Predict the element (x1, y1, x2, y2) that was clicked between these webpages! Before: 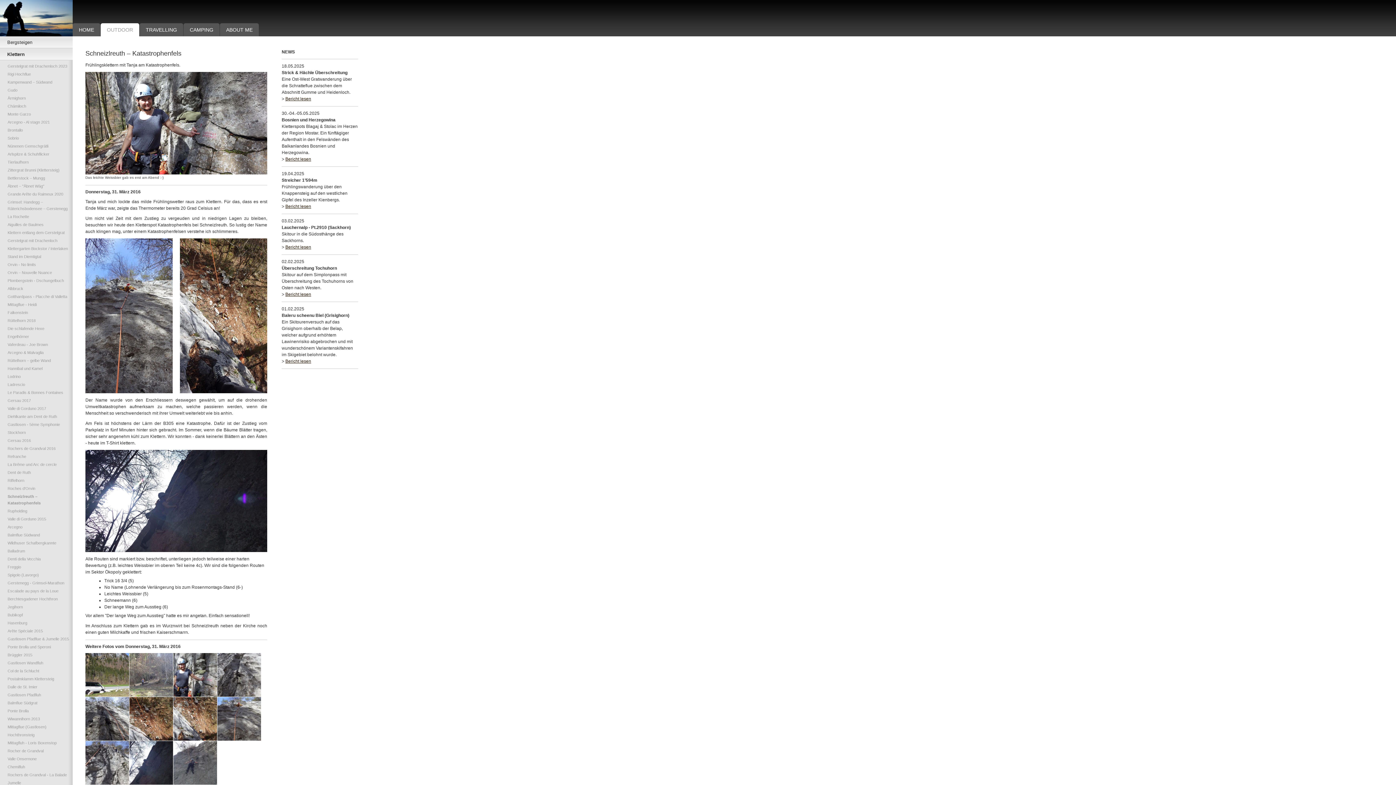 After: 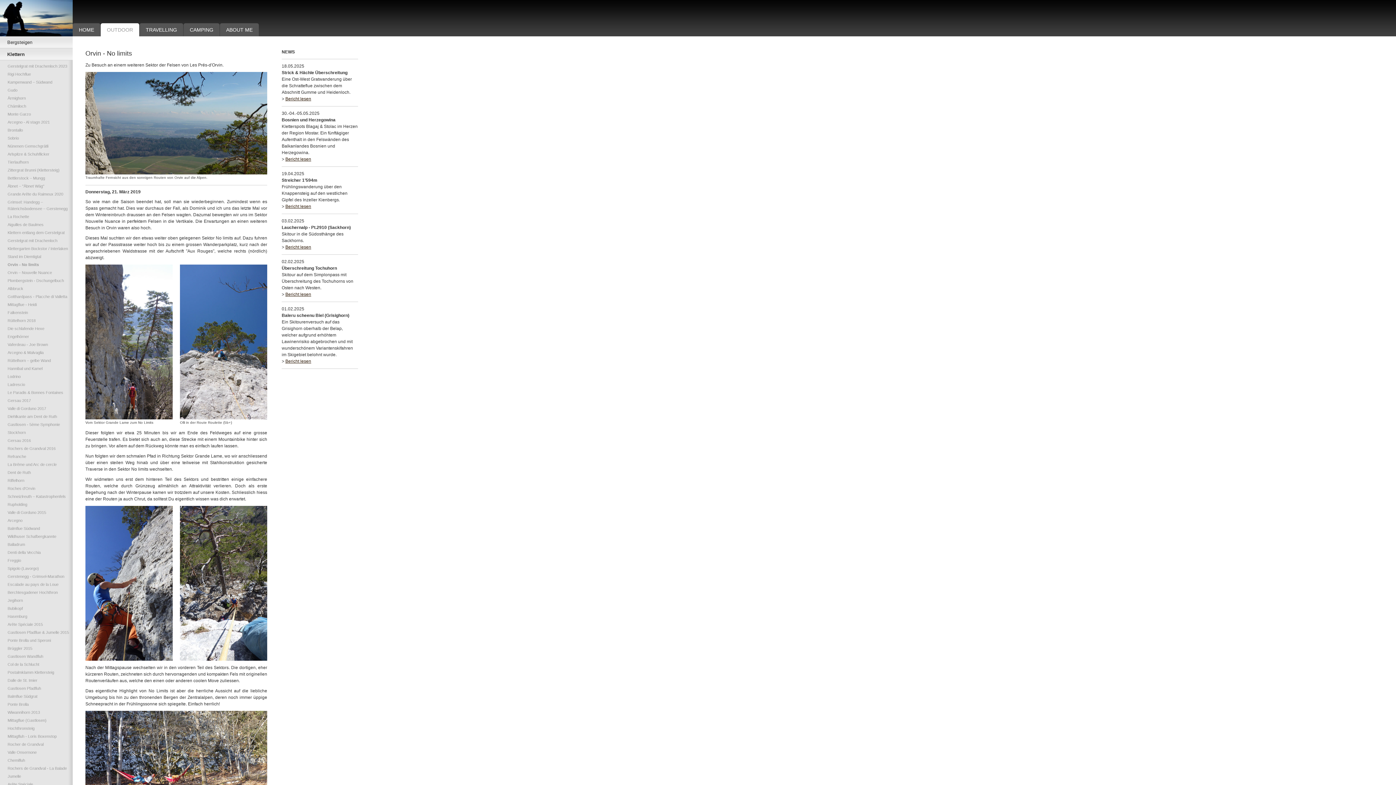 Action: label: Orvin - No limits bbox: (0, 260, 72, 268)